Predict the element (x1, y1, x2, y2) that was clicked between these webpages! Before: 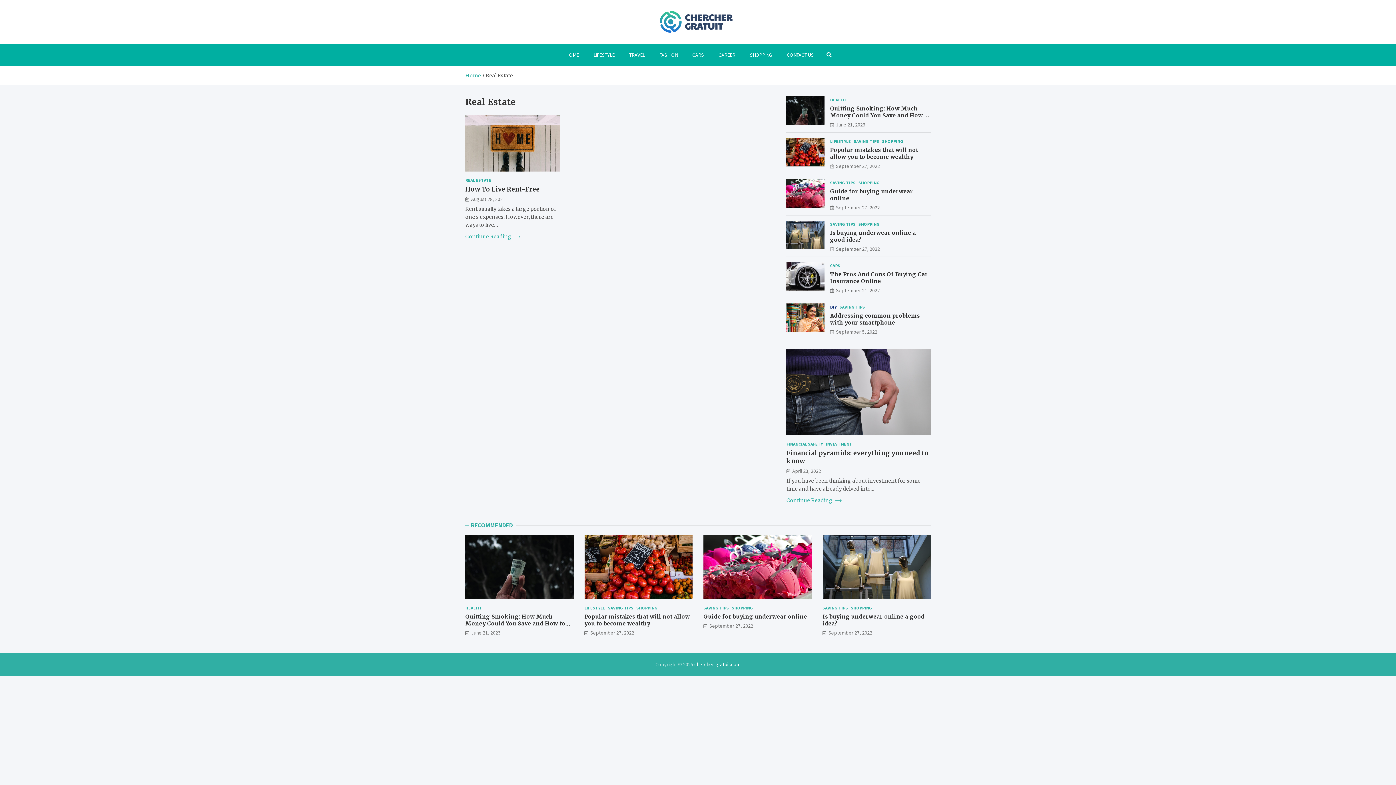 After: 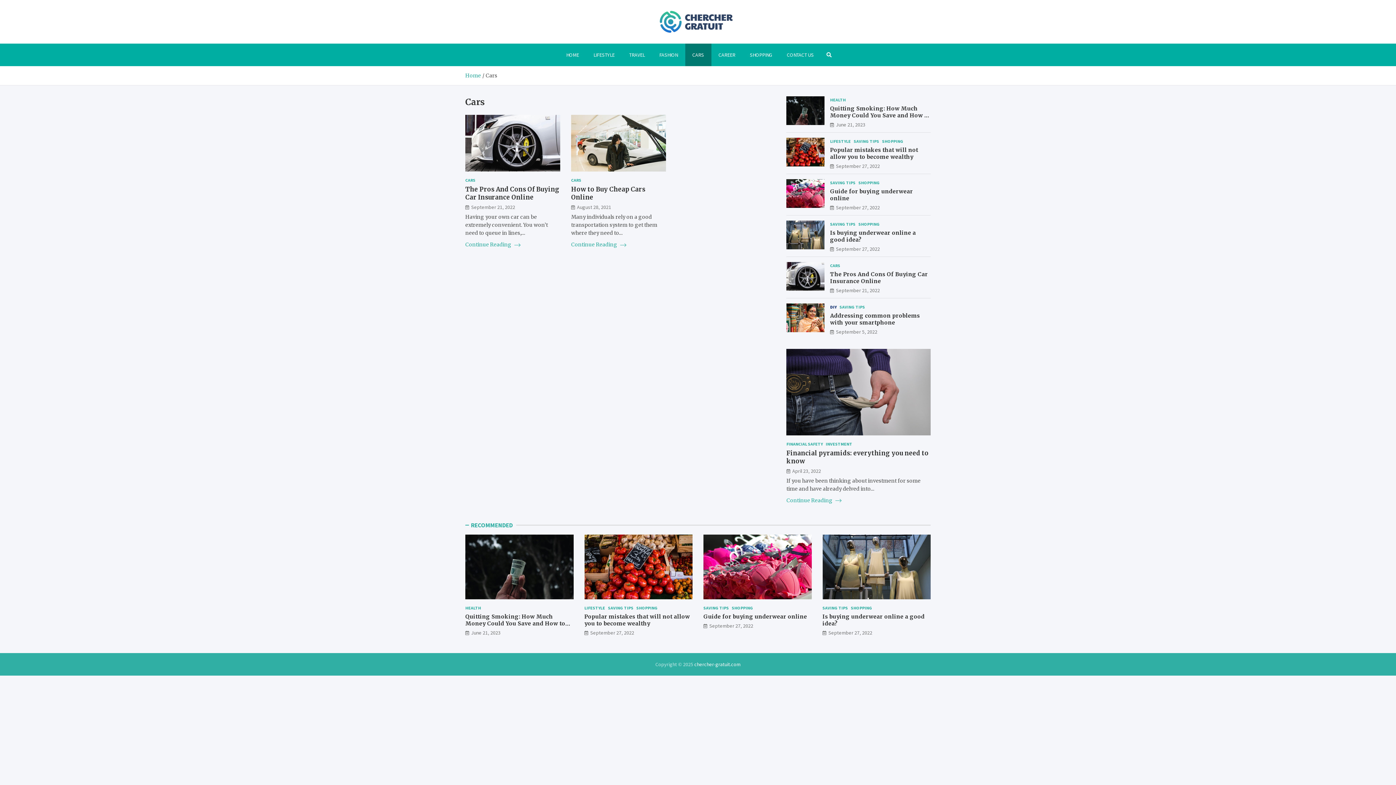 Action: label: CARS bbox: (830, 262, 840, 269)